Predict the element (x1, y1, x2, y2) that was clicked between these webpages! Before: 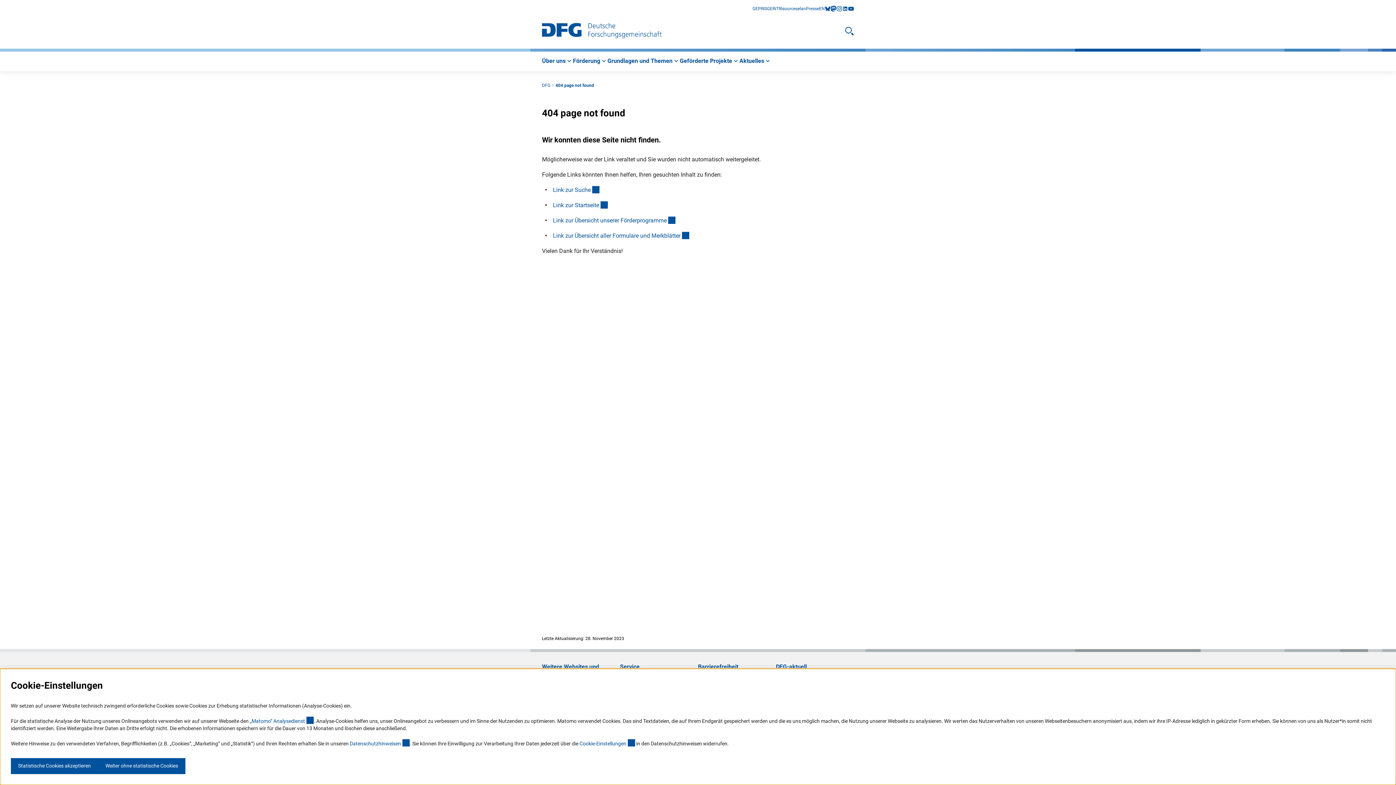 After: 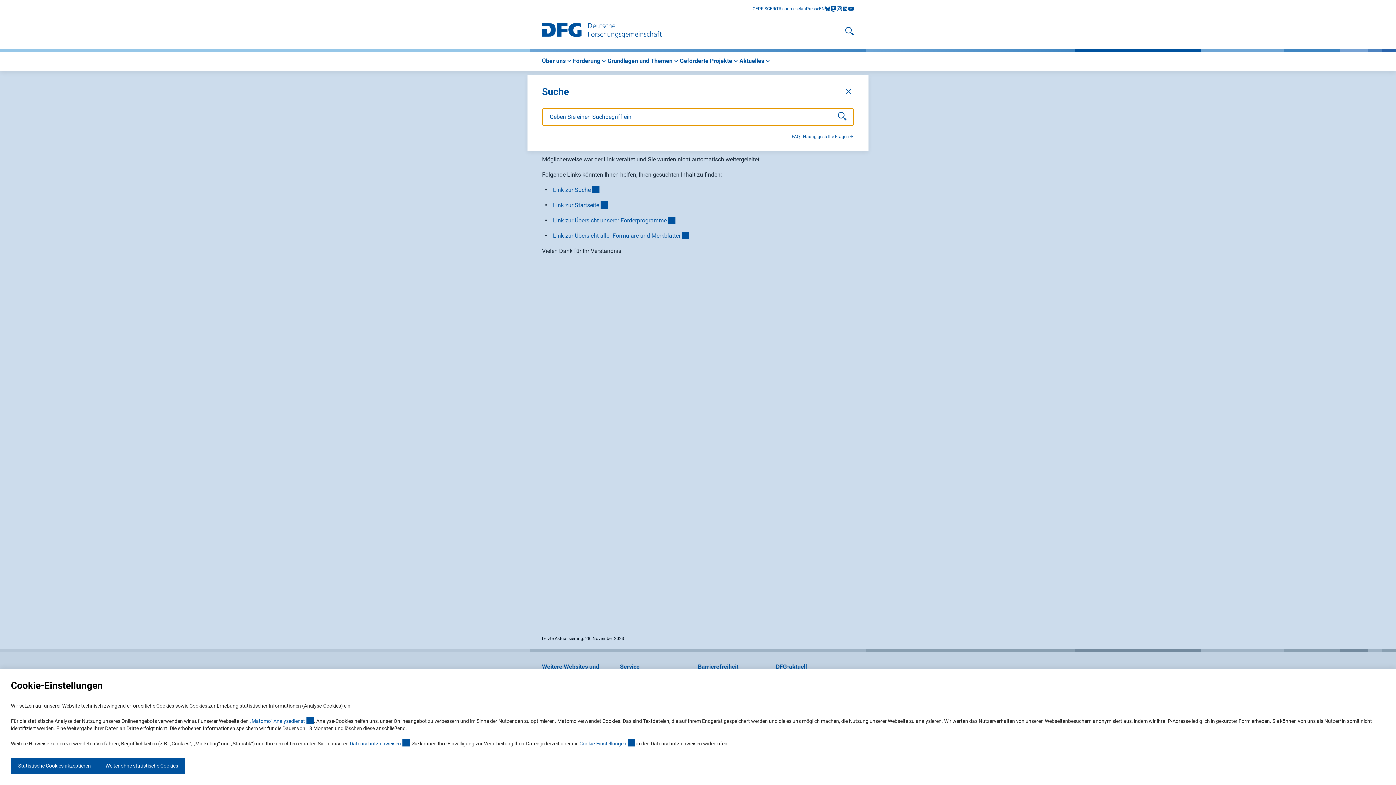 Action: bbox: (845, 26, 854, 35) label: Suche öffnen